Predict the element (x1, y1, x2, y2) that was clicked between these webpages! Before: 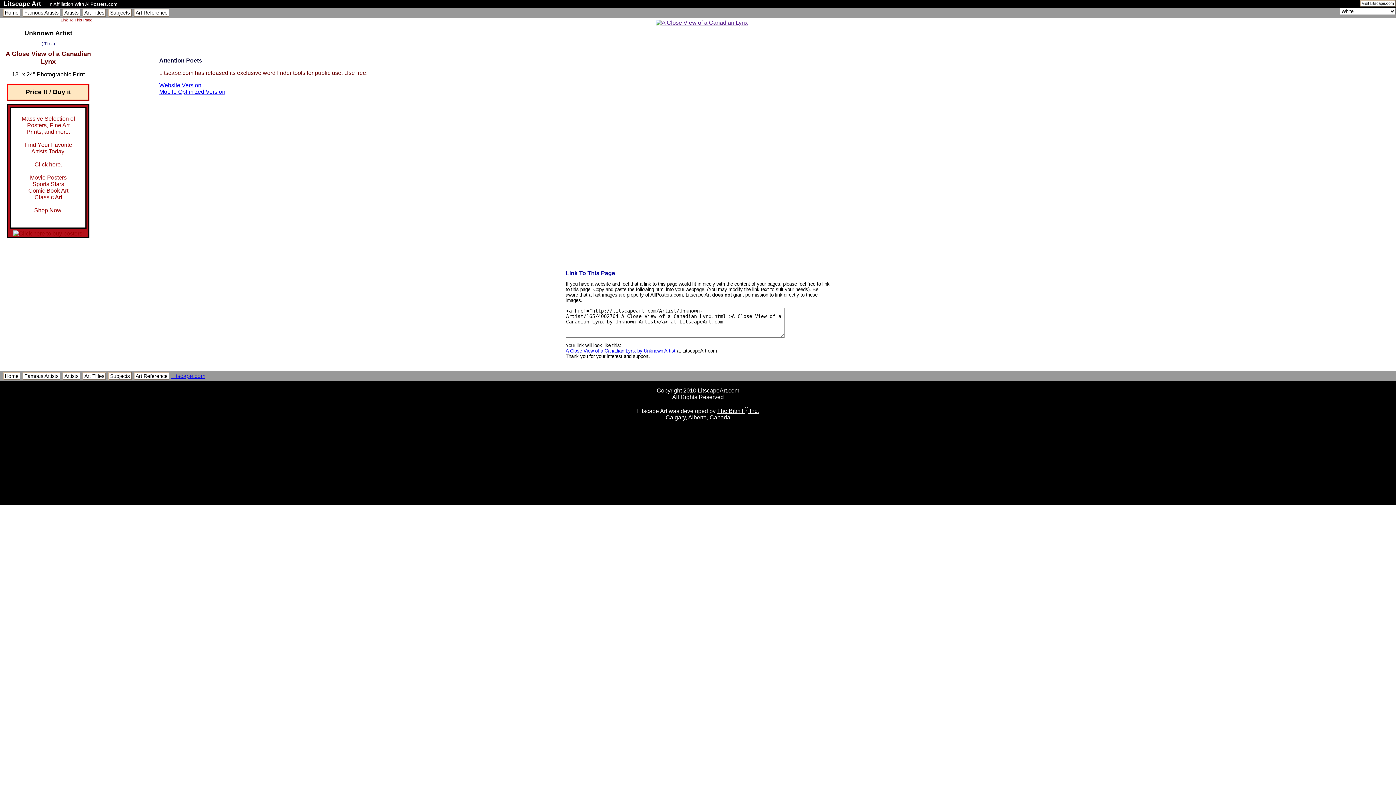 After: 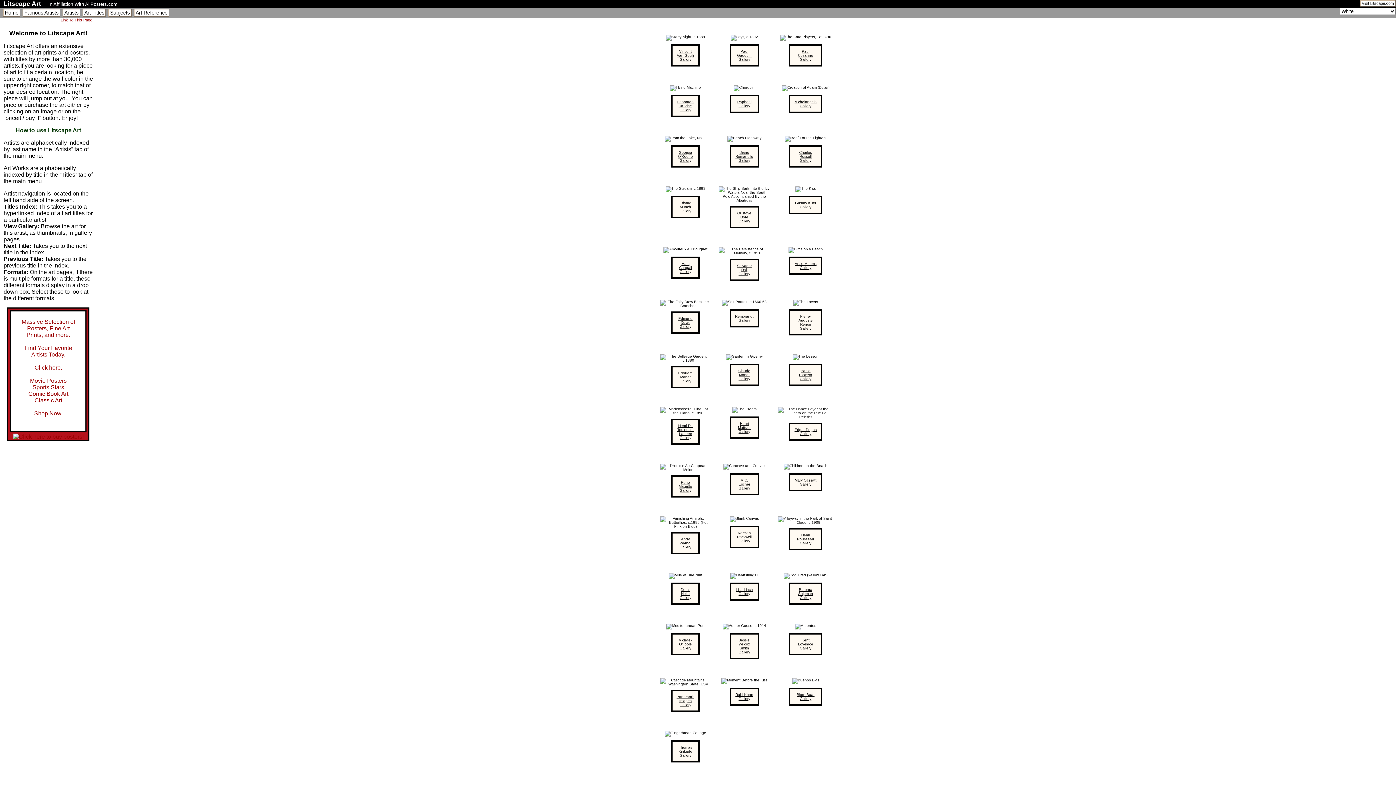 Action: label: Home bbox: (2, 372, 20, 380)